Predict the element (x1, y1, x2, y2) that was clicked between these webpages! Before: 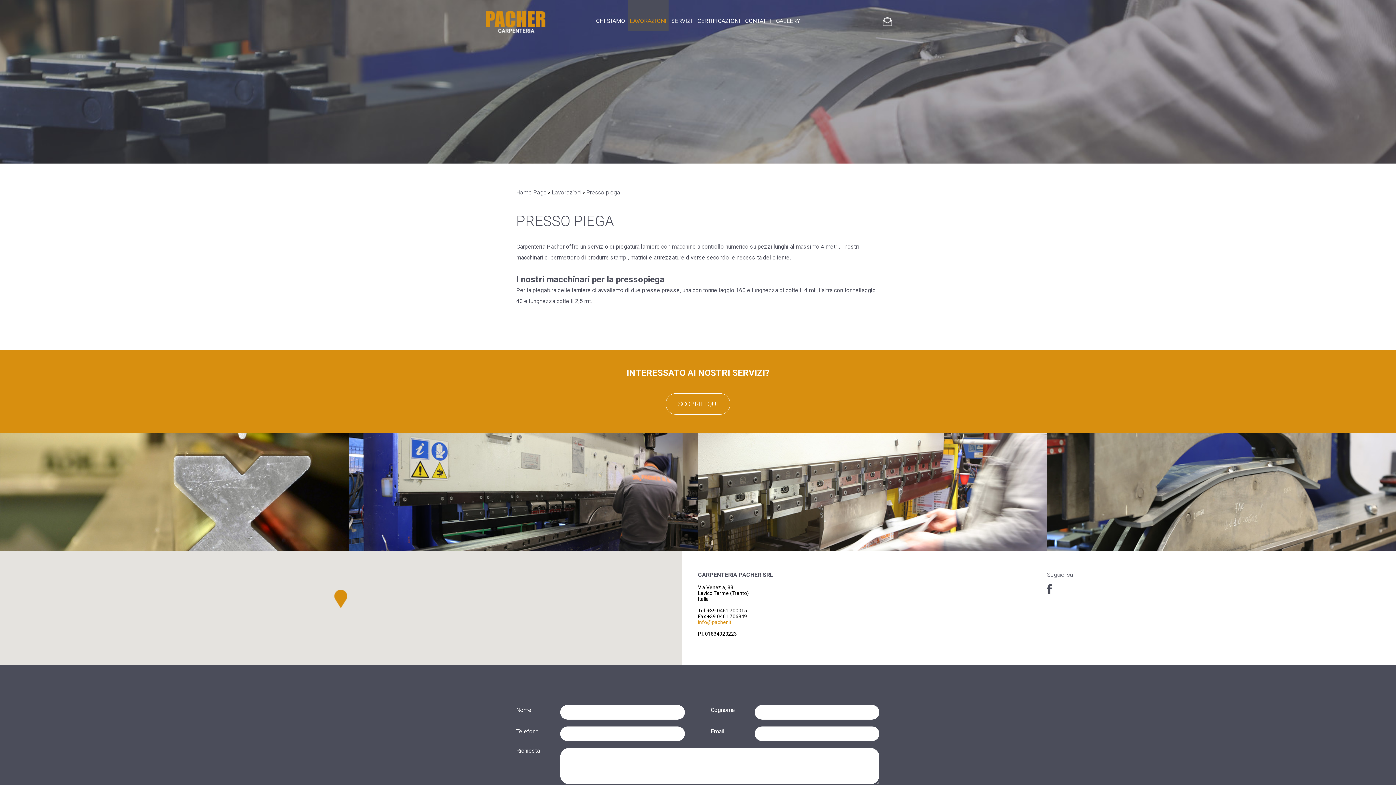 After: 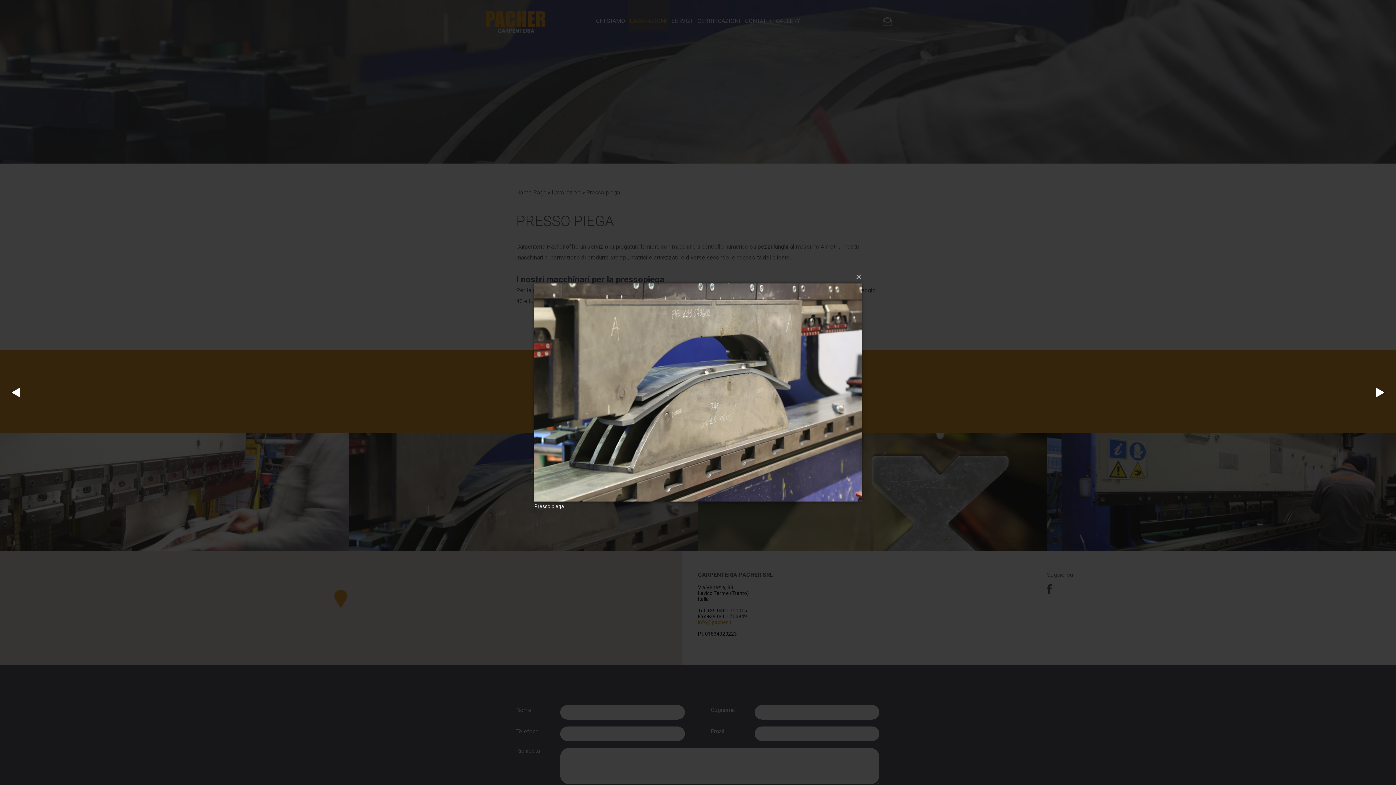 Action: bbox: (1047, 433, 1396, 551)